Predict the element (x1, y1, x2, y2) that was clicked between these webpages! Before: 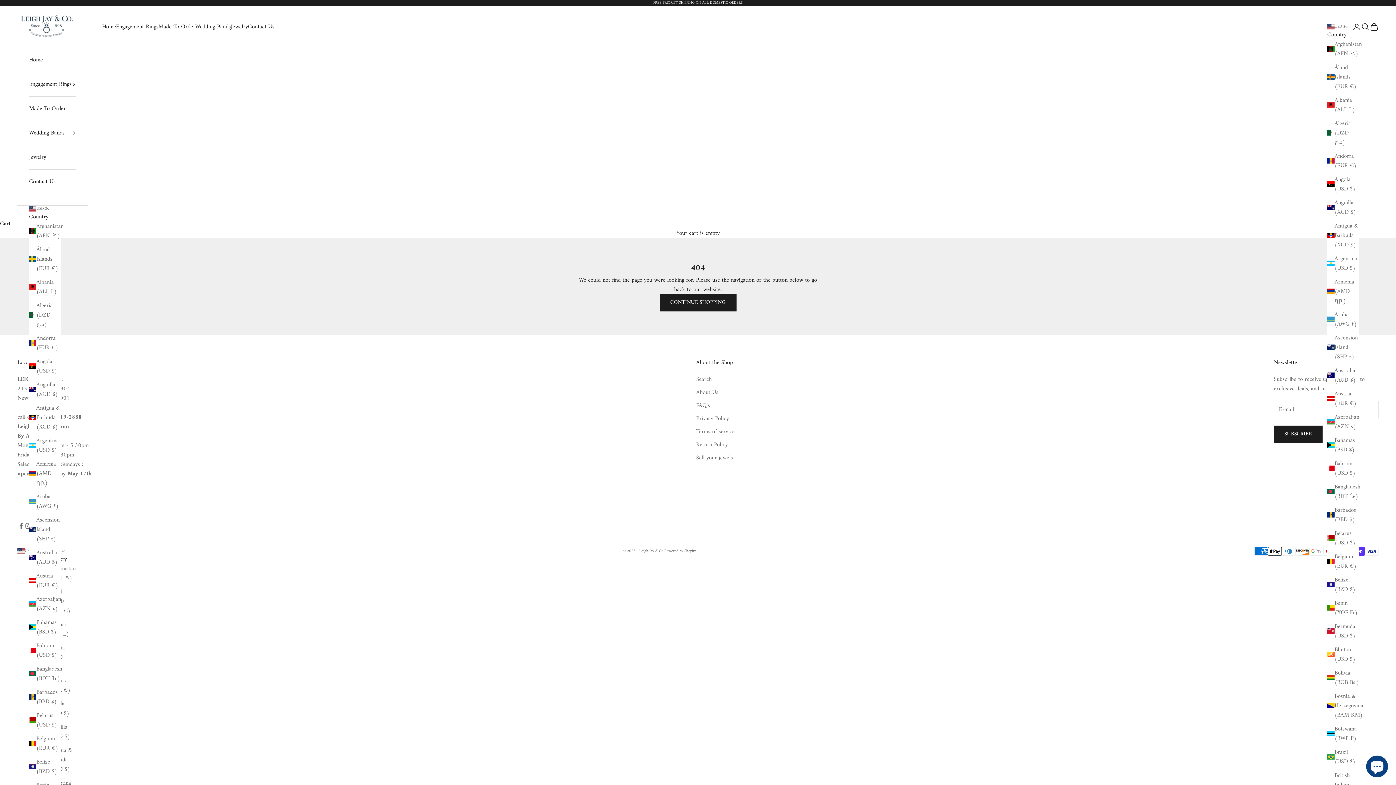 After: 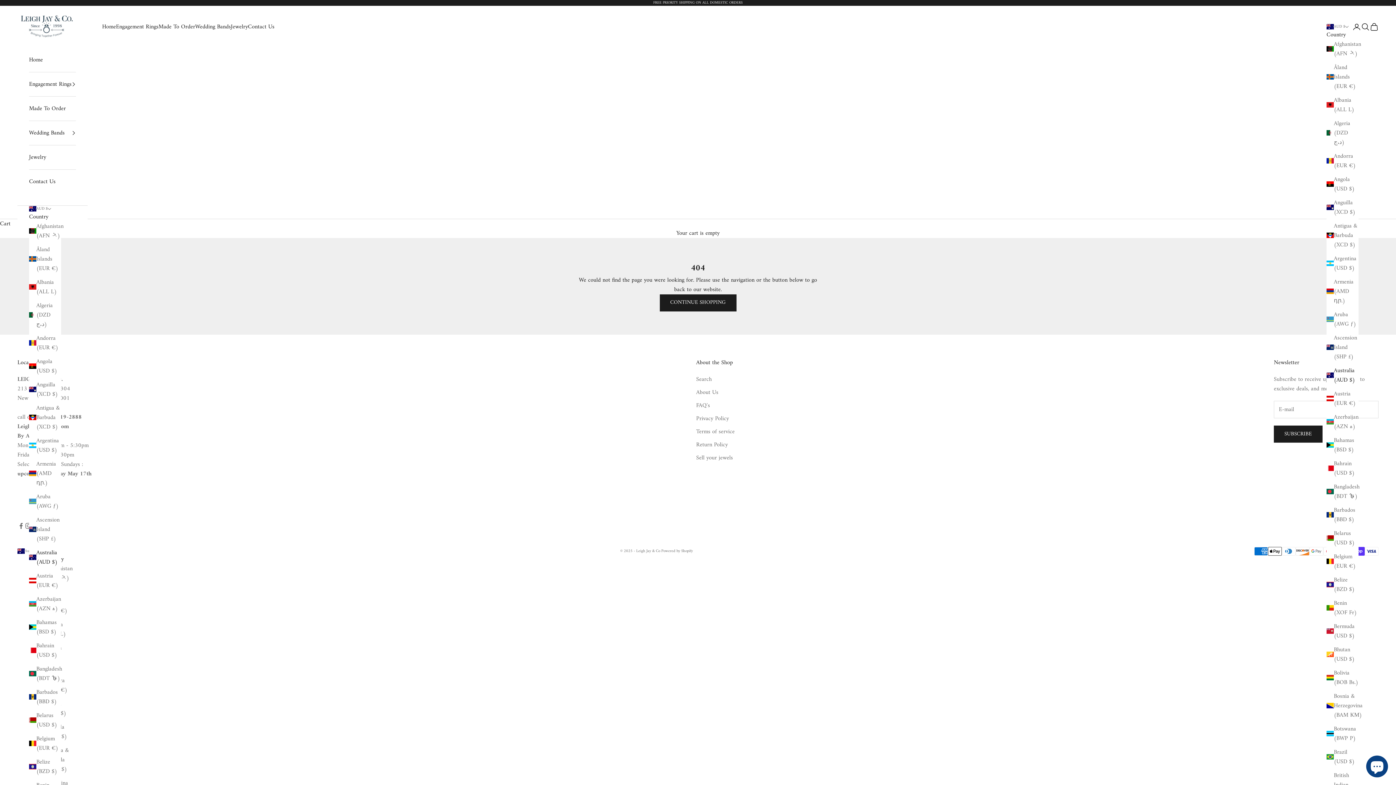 Action: label: Australia (AUD $) bbox: (1327, 366, 1359, 385)